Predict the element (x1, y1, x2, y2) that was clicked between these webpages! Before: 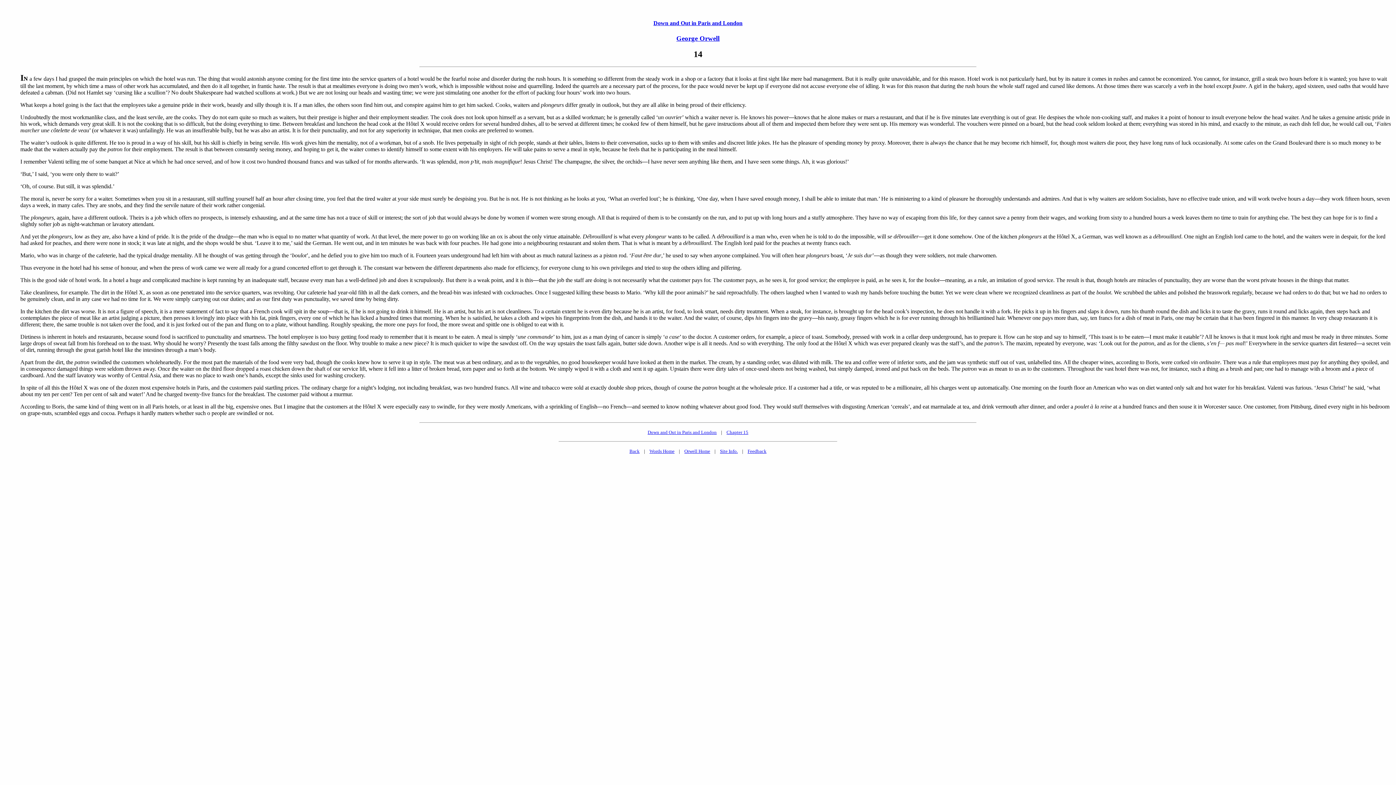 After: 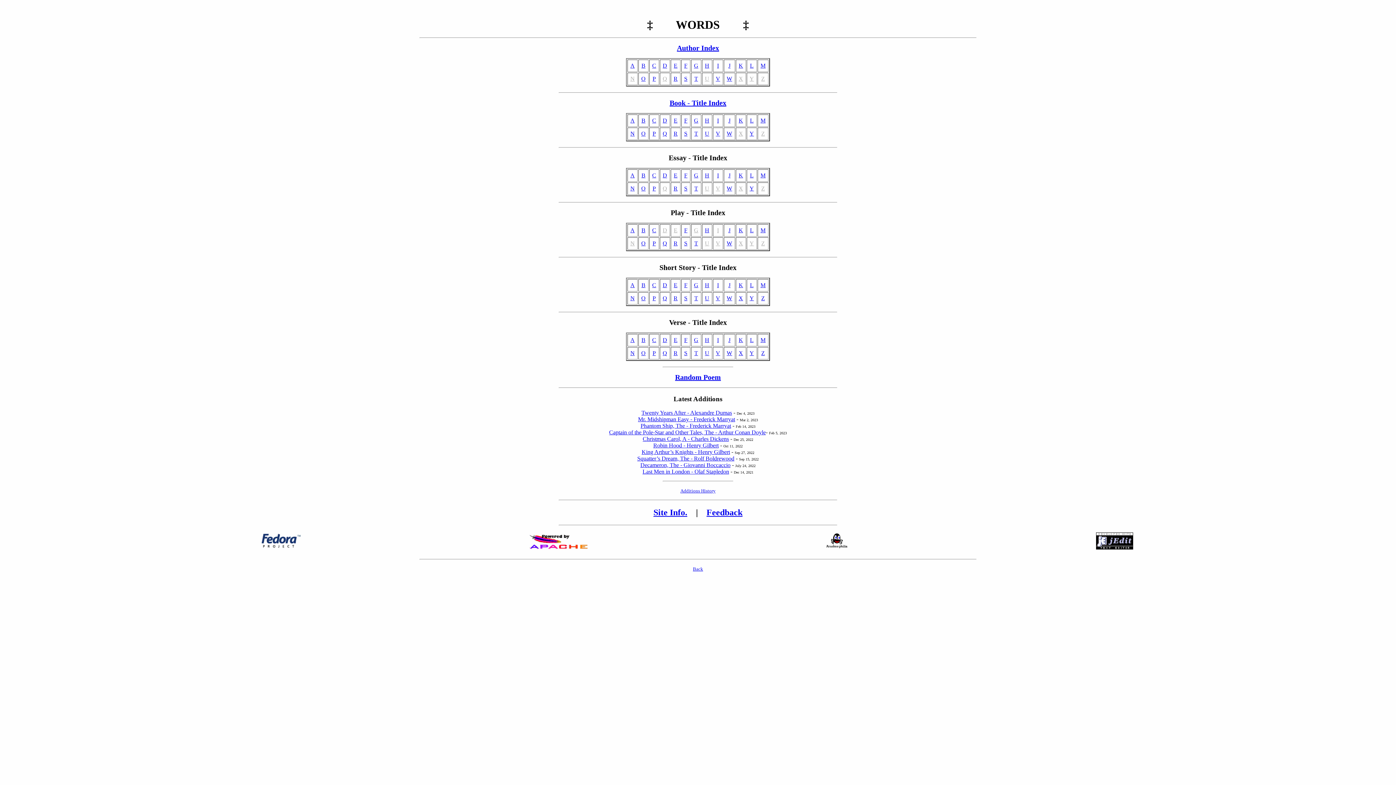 Action: bbox: (649, 448, 674, 454) label: Words Home